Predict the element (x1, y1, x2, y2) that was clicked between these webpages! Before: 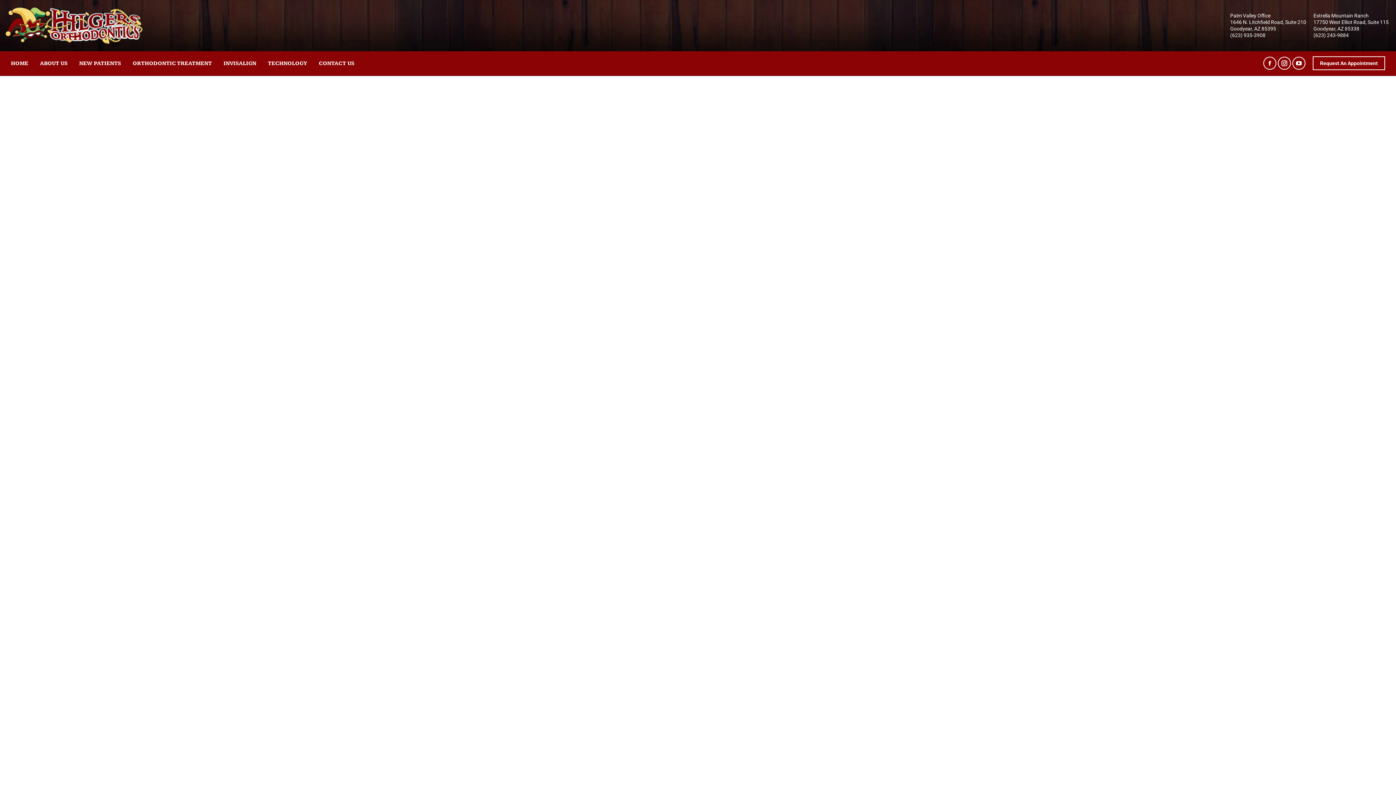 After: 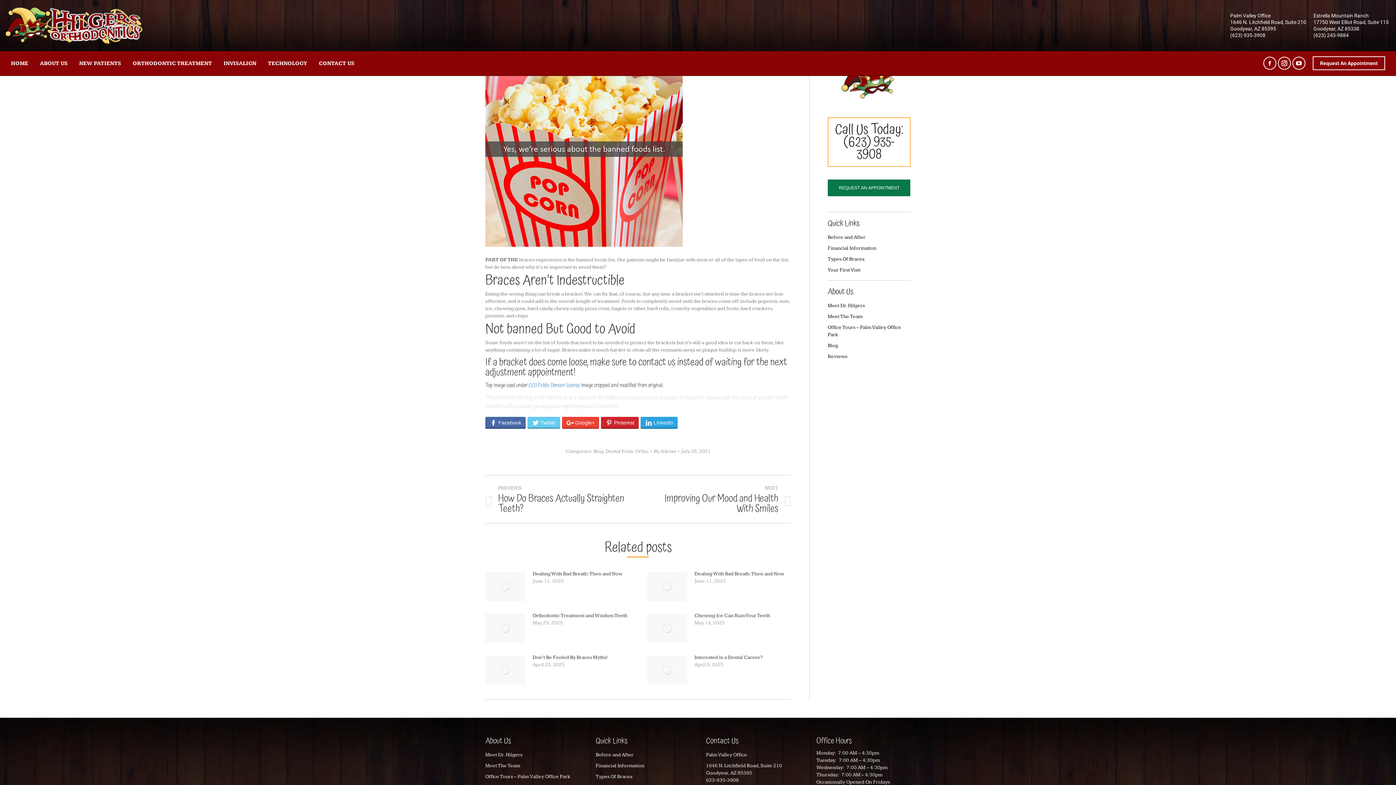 Action: bbox: (485, 49, 910, 246)